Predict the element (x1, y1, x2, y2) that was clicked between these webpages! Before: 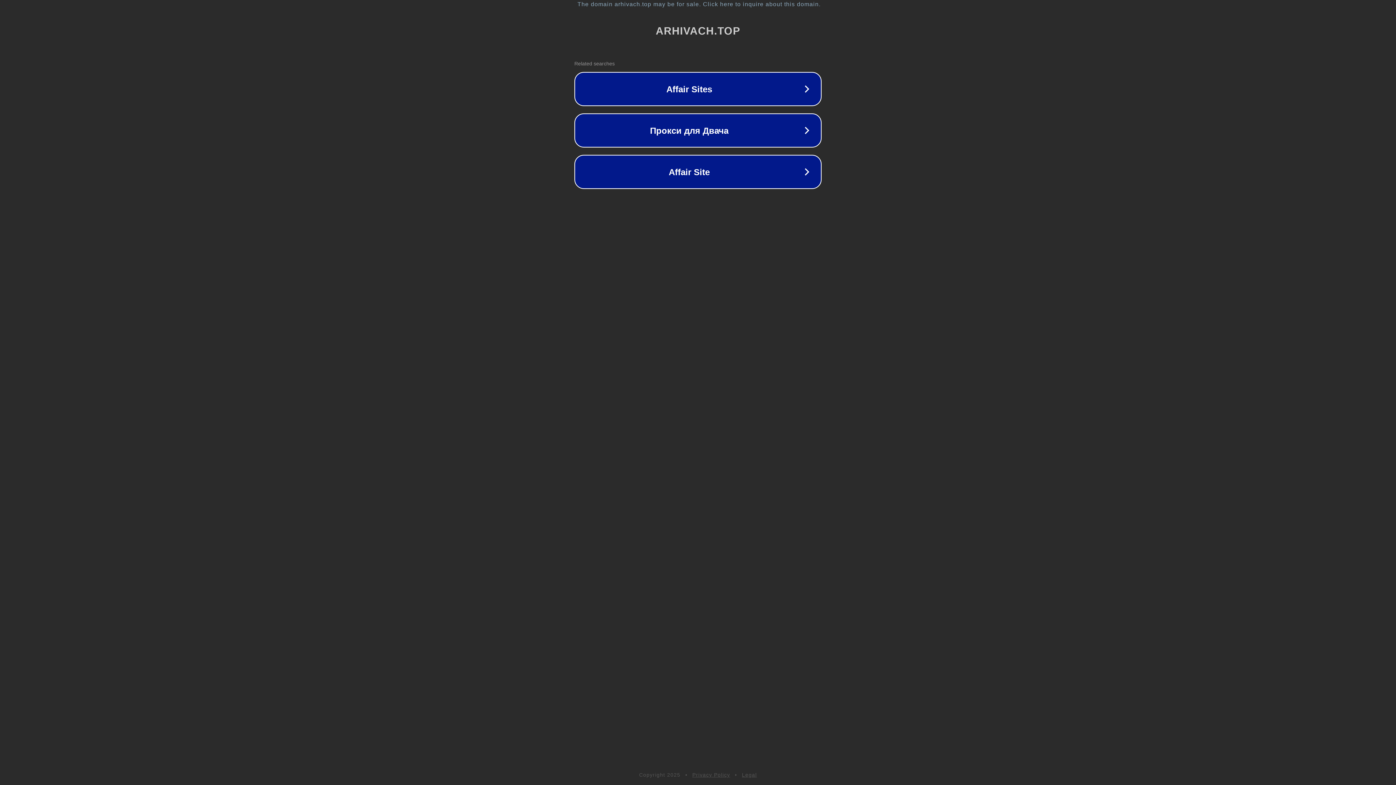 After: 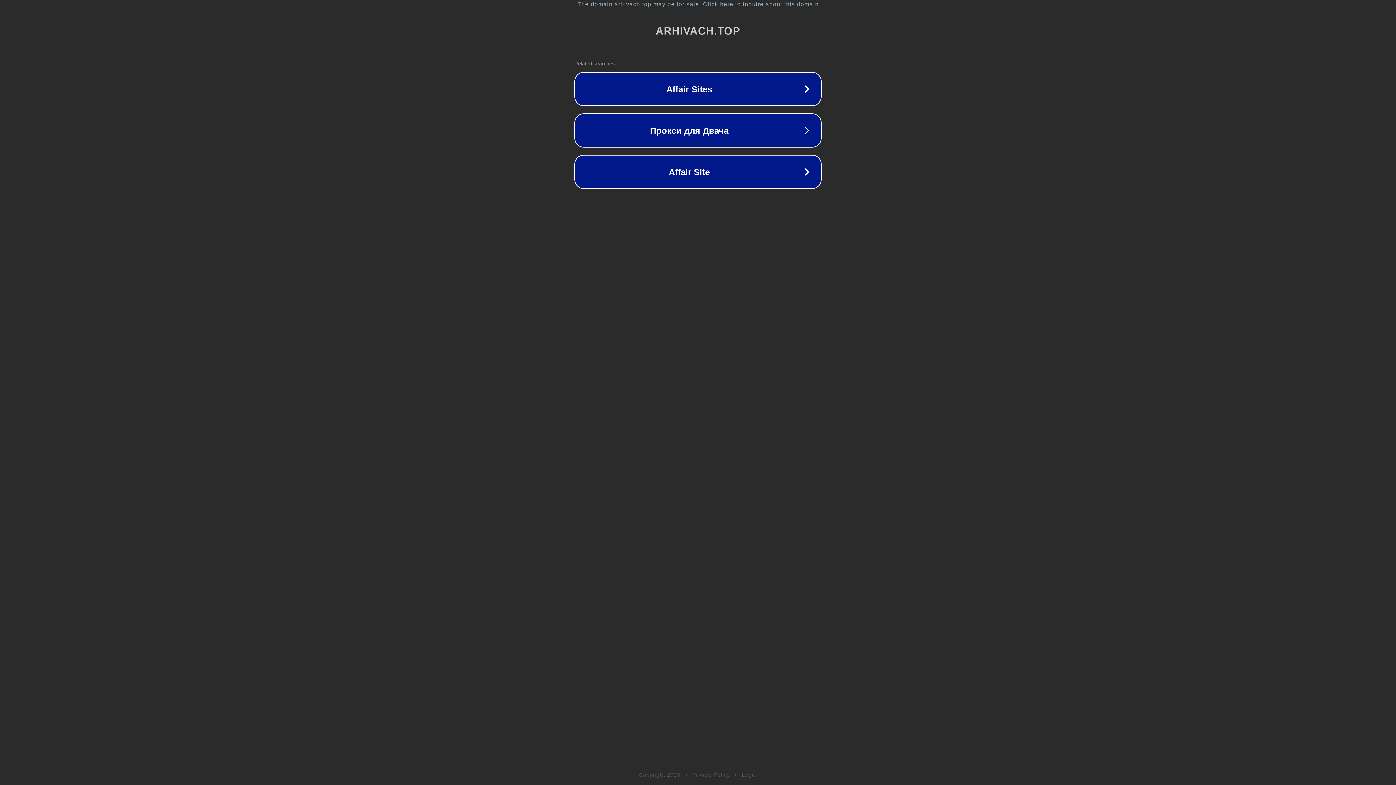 Action: bbox: (742, 772, 757, 778) label: Legal